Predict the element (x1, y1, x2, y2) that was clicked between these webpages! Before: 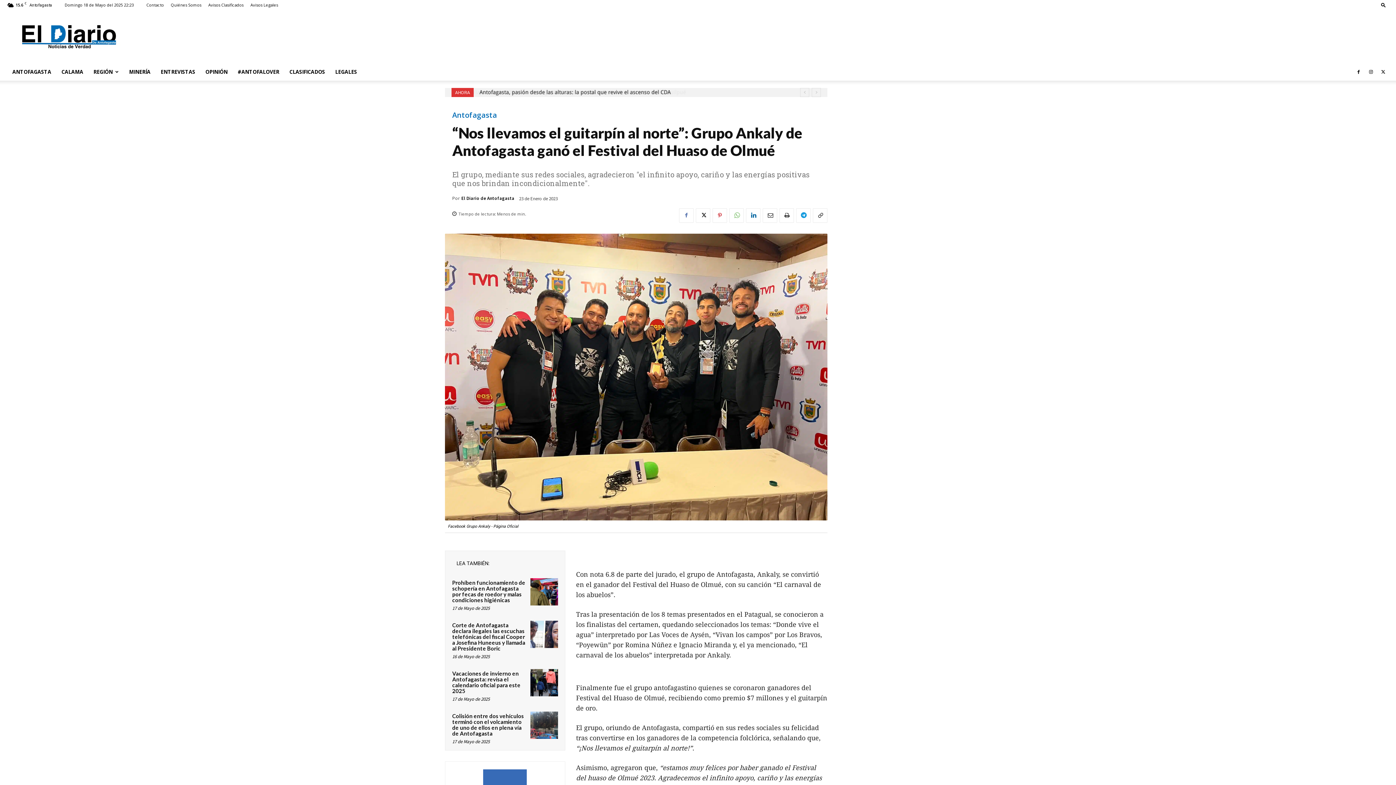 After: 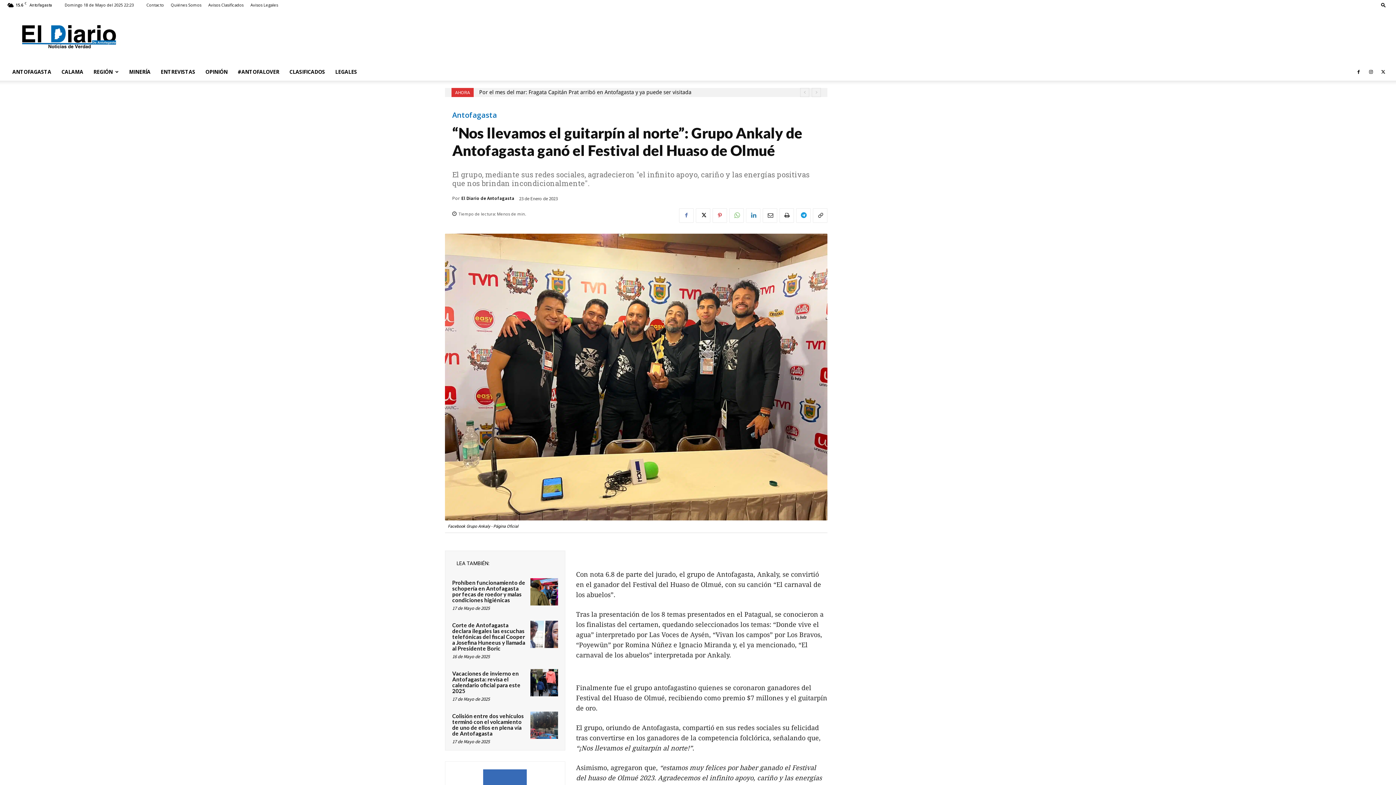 Action: bbox: (746, 208, 760, 222)